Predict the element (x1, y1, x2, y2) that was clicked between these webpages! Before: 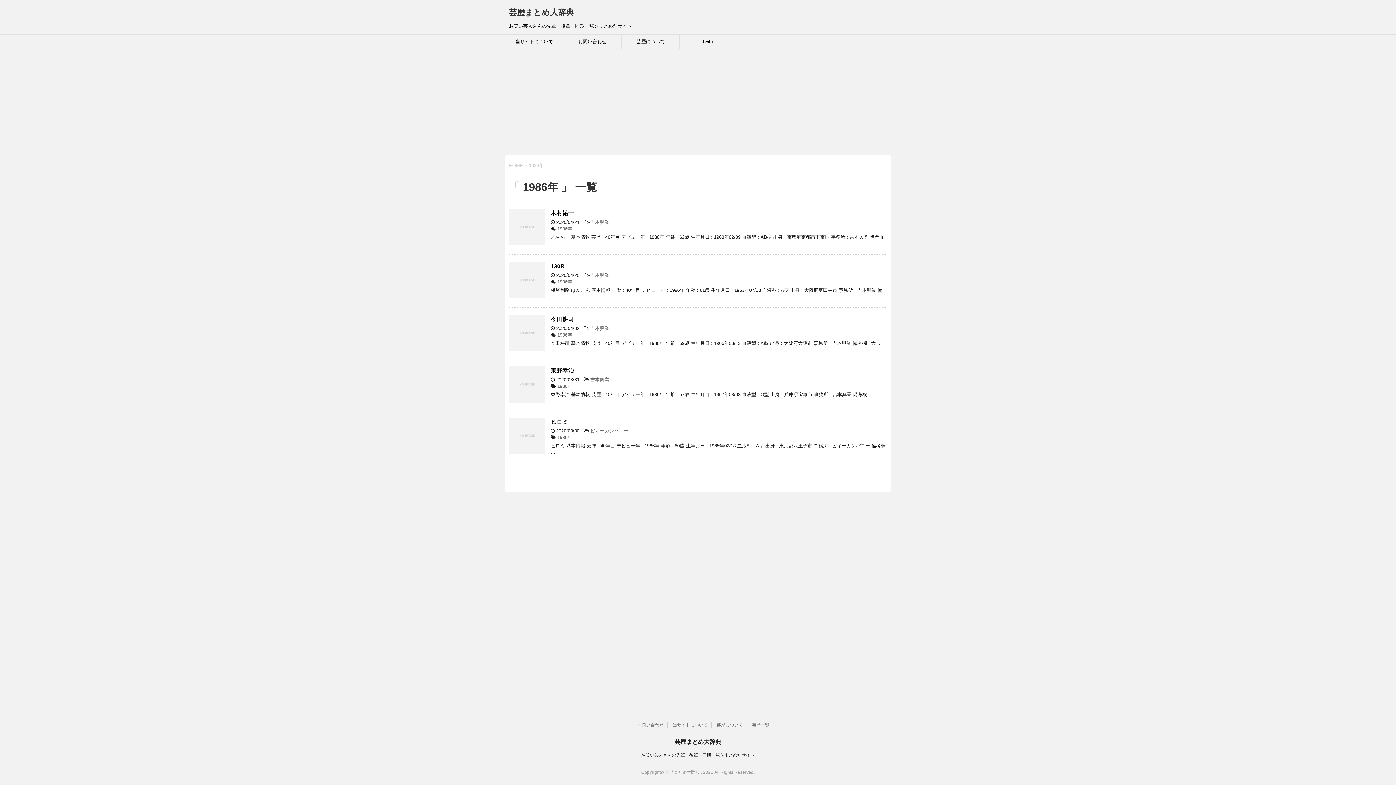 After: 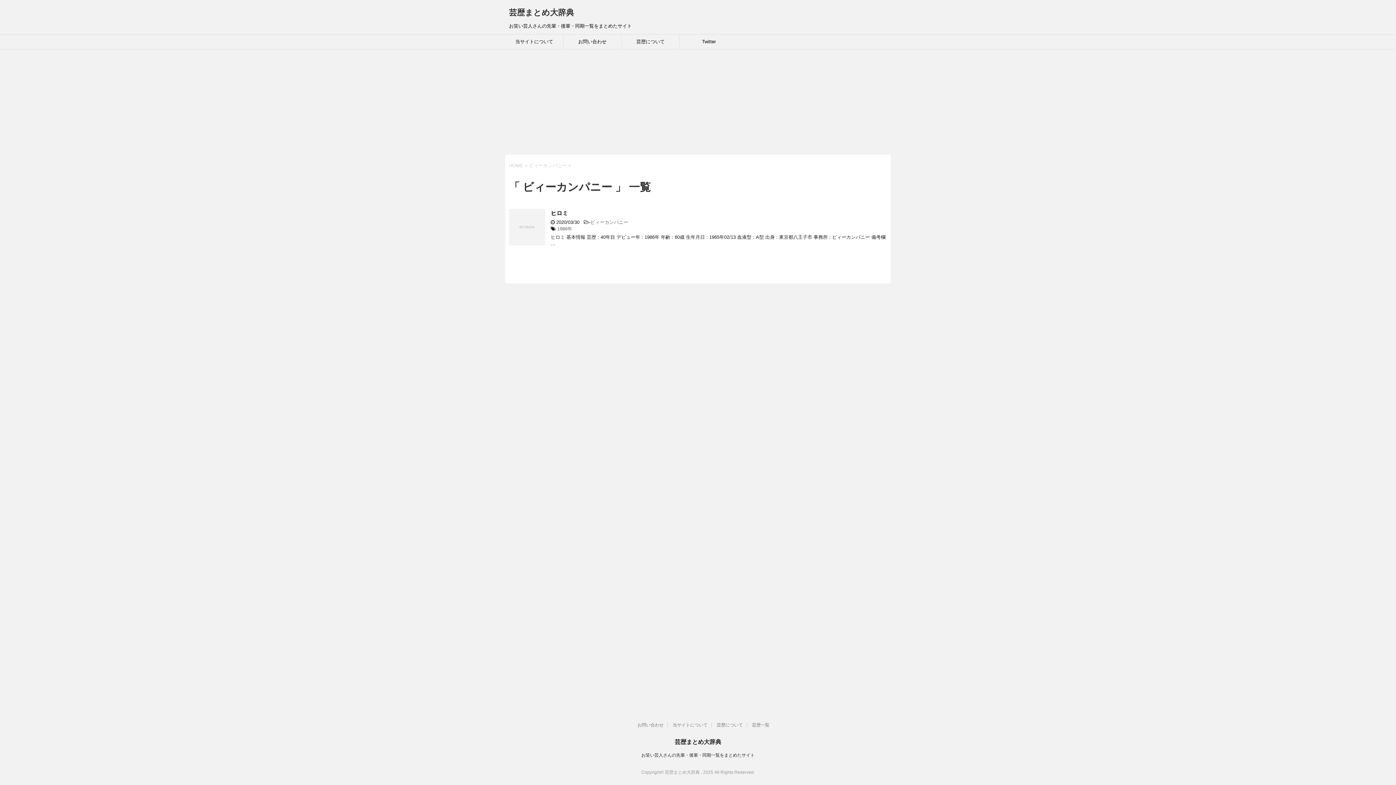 Action: bbox: (590, 428, 628, 433) label: ビィーカンパニー